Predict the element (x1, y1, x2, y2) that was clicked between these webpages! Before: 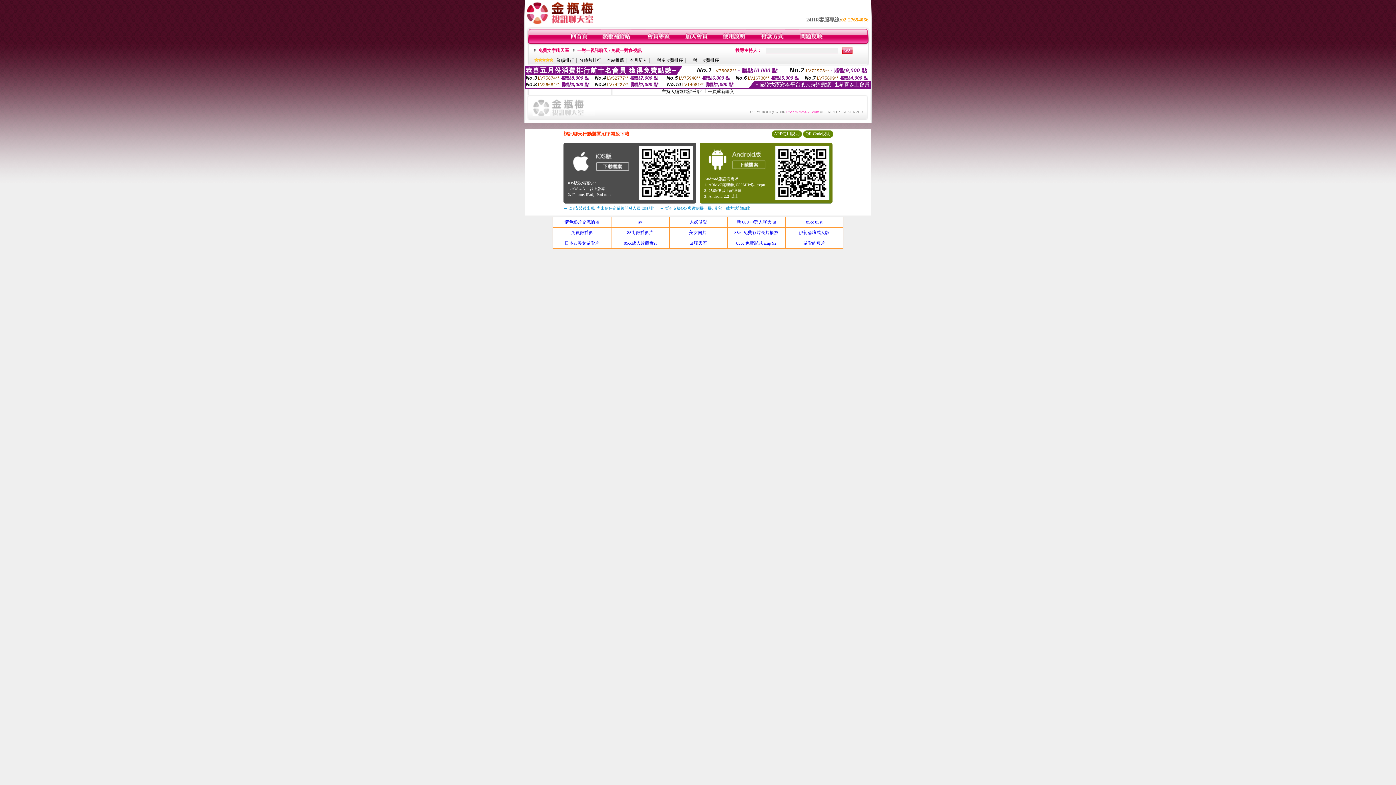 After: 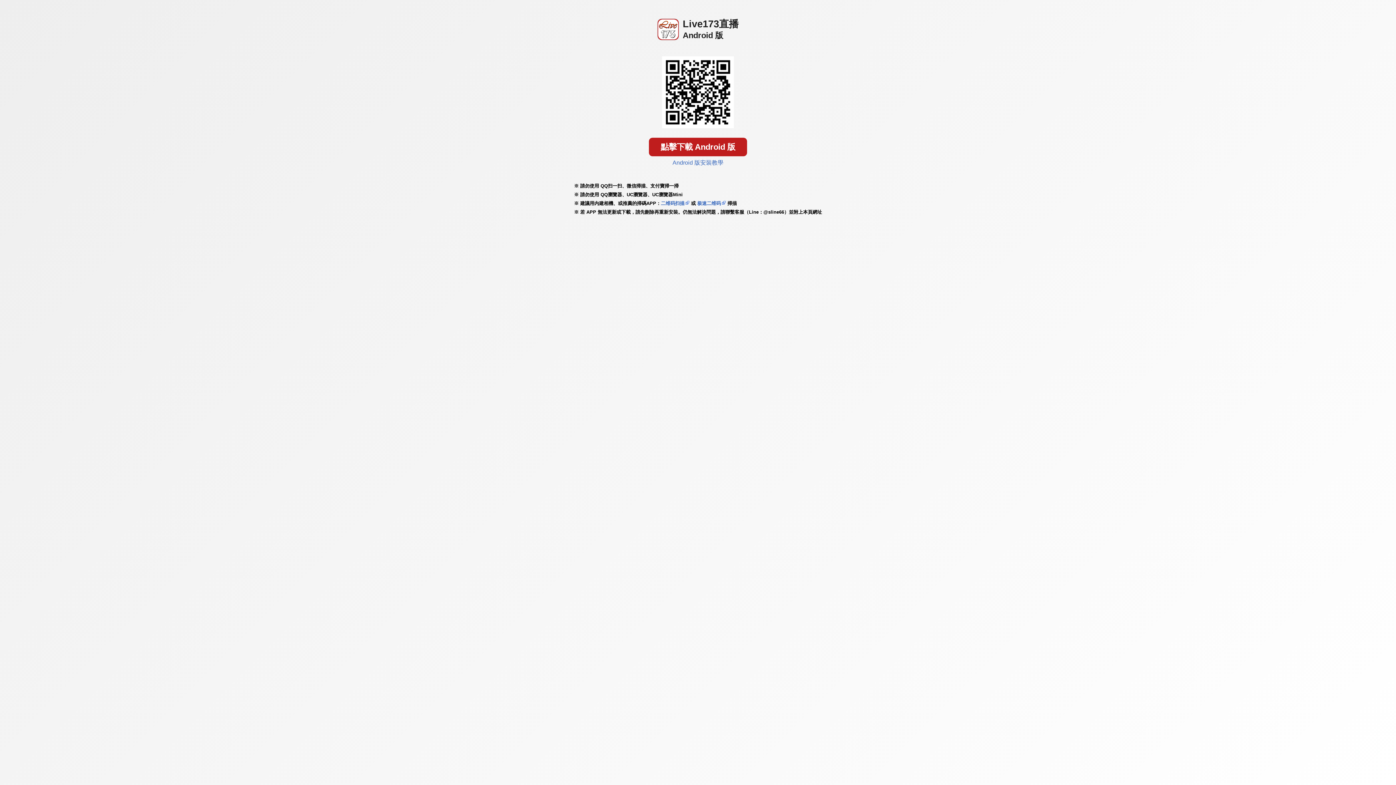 Action: bbox: (705, 169, 767, 174)